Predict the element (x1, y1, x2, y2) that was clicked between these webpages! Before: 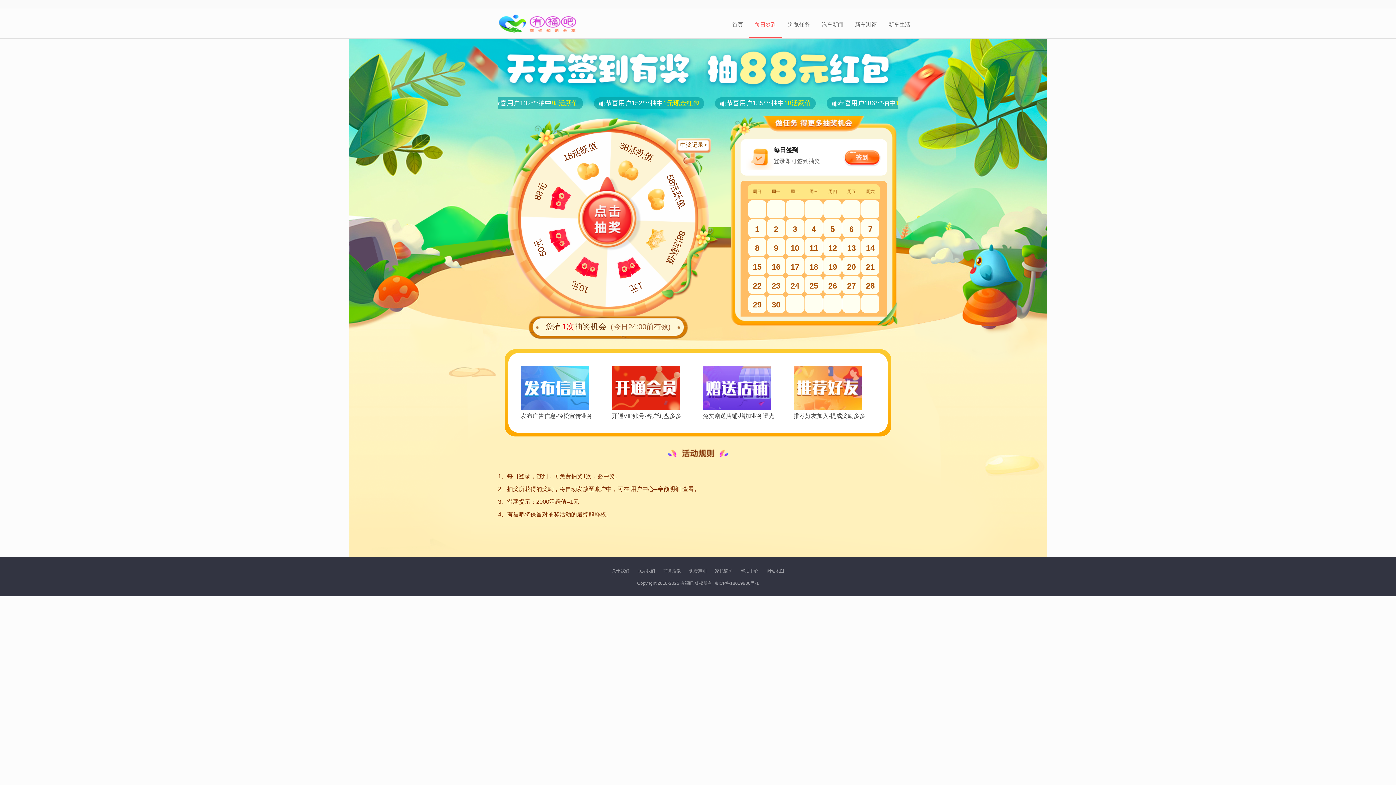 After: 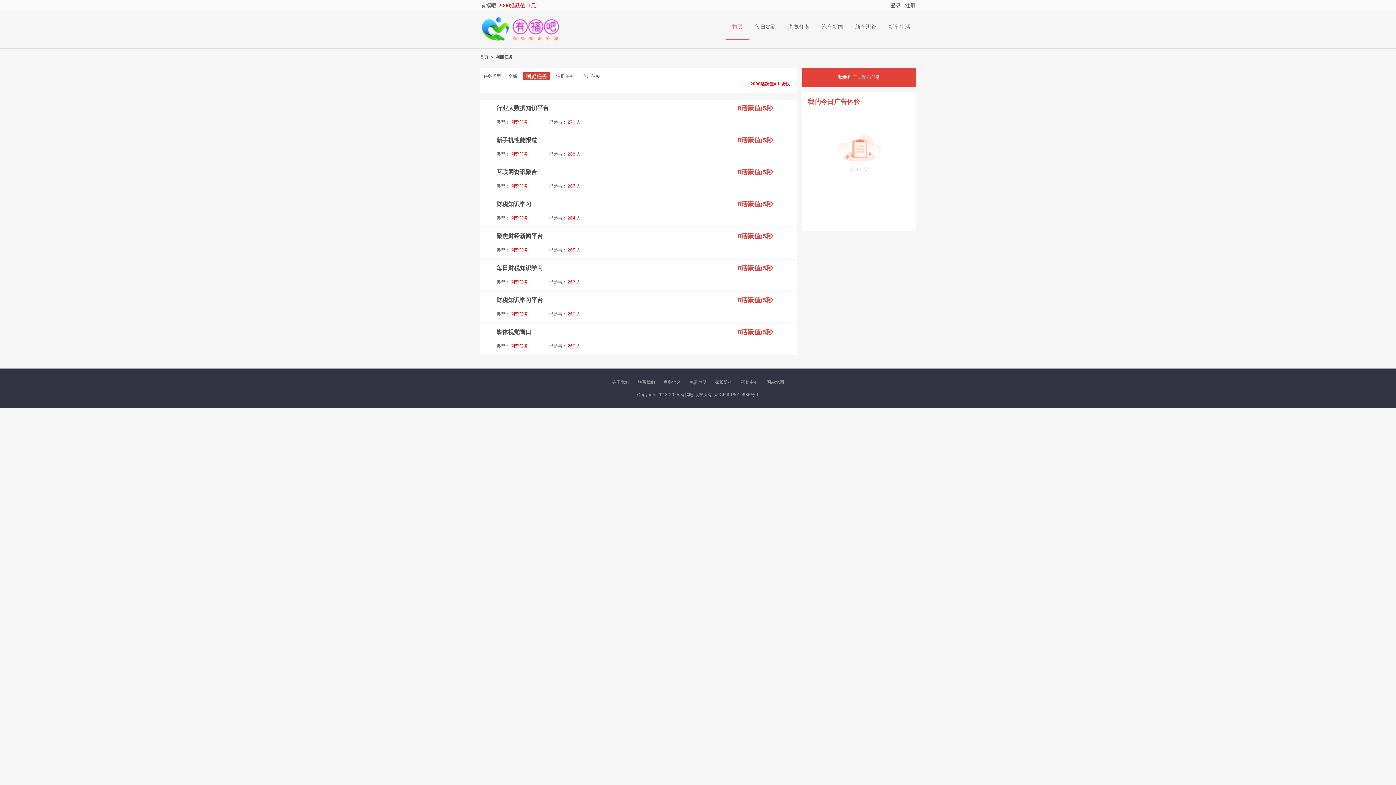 Action: label: 浏览任务 bbox: (782, 12, 816, 37)